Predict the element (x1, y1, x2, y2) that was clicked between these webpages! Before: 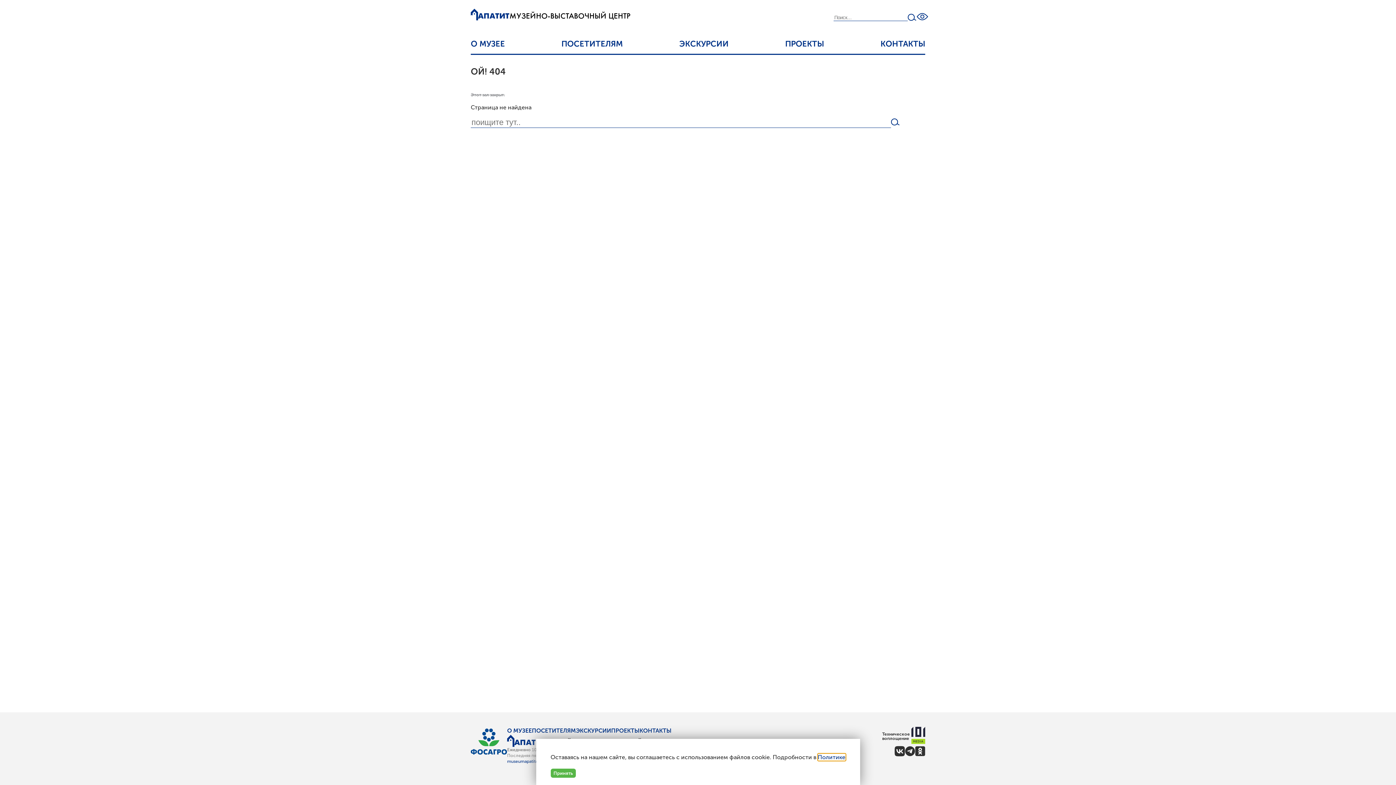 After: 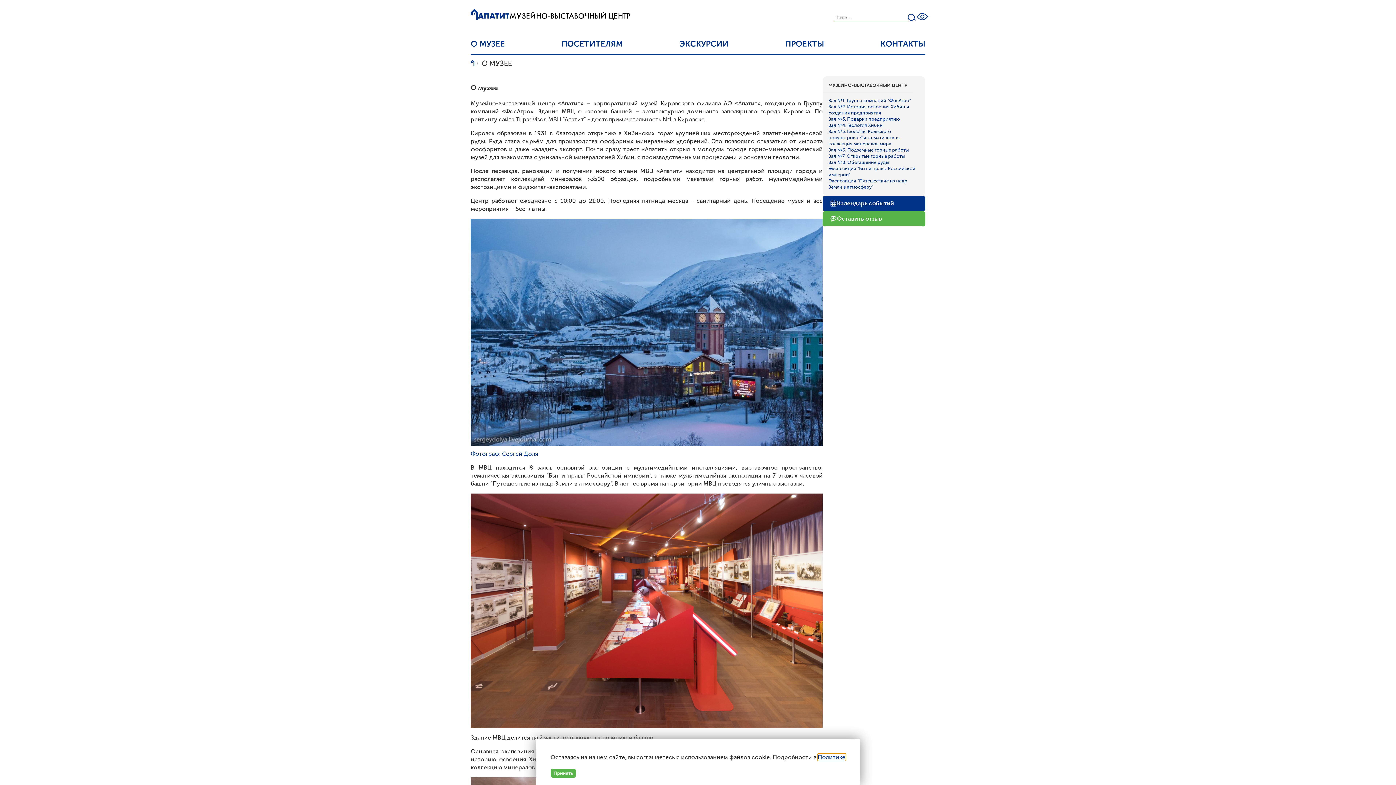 Action: label: О МУЗЕЕ bbox: (507, 727, 532, 735)